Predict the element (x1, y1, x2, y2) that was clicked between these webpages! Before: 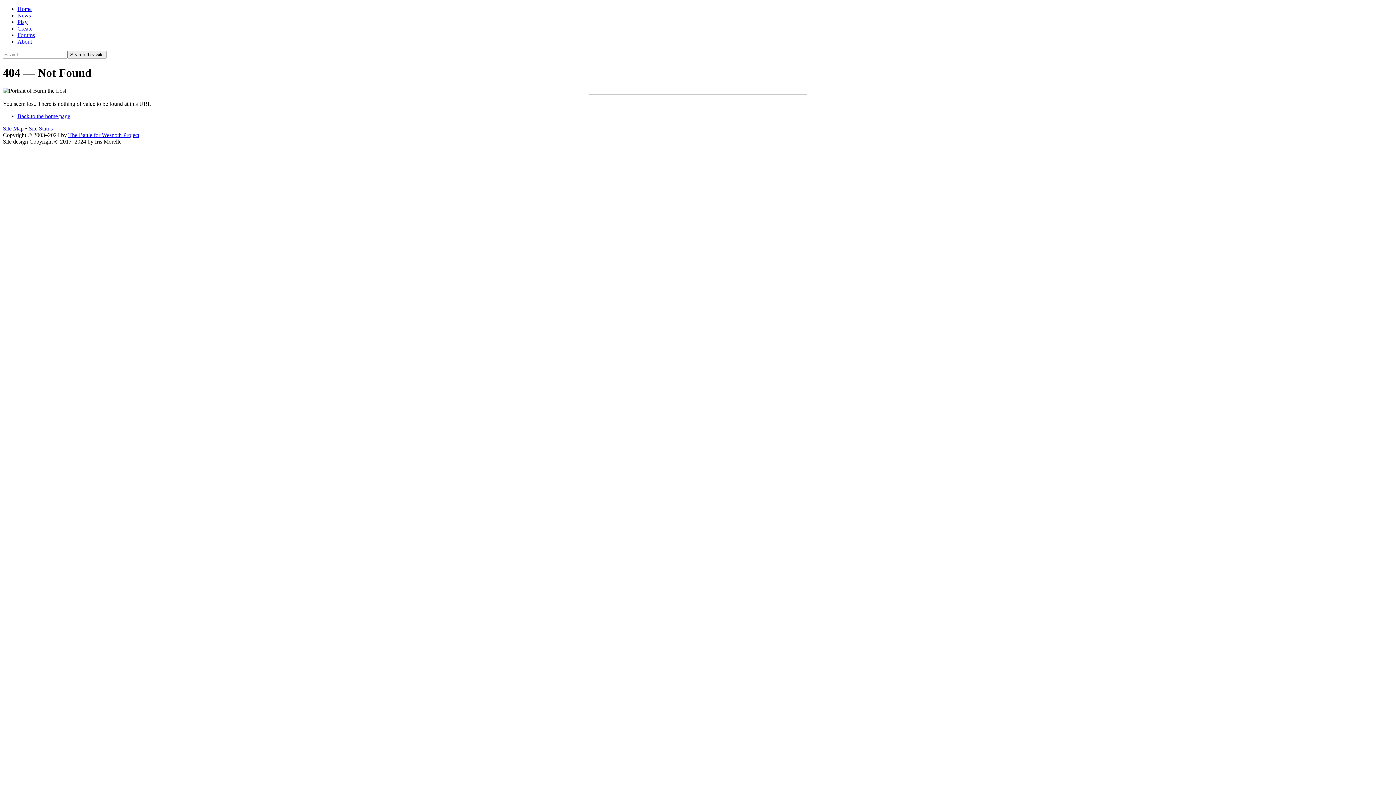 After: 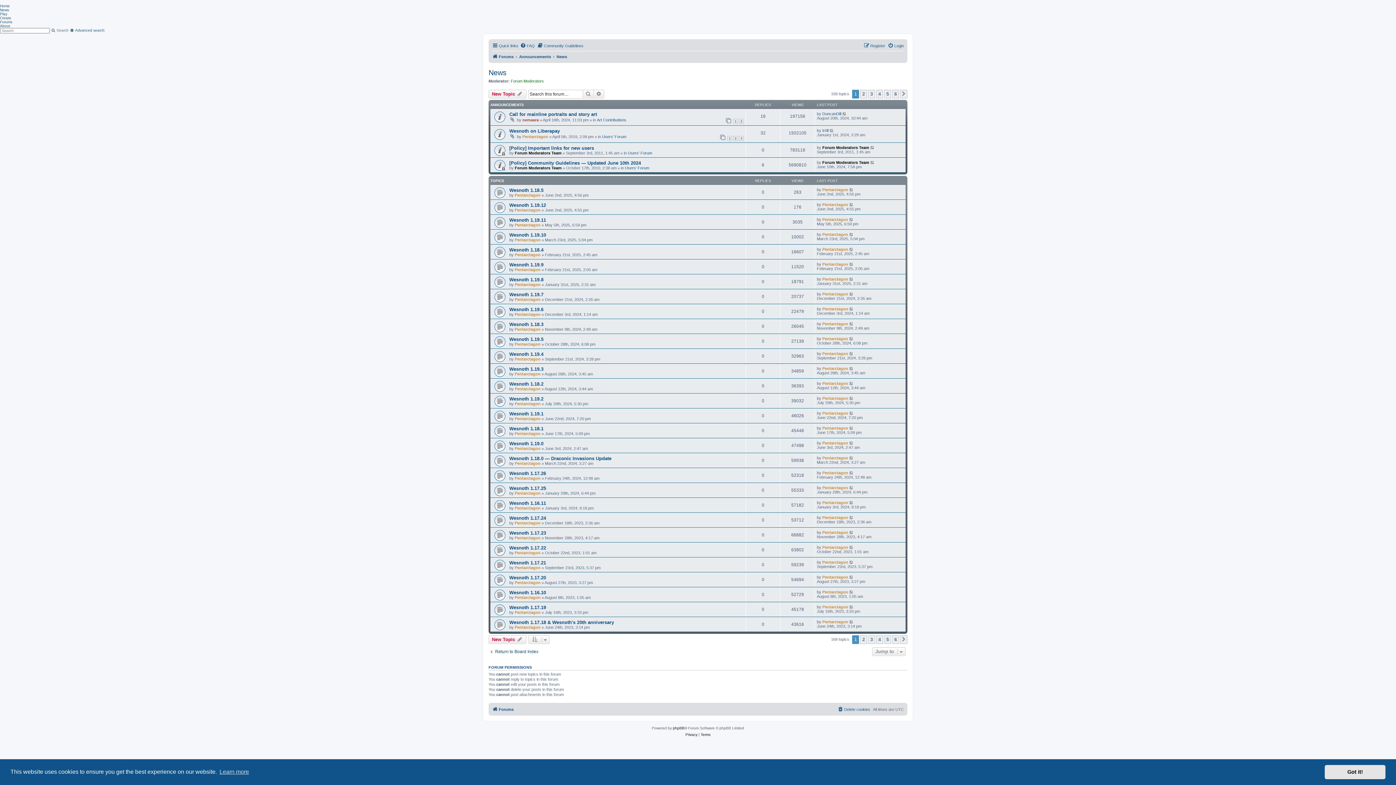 Action: label: News bbox: (17, 12, 30, 18)